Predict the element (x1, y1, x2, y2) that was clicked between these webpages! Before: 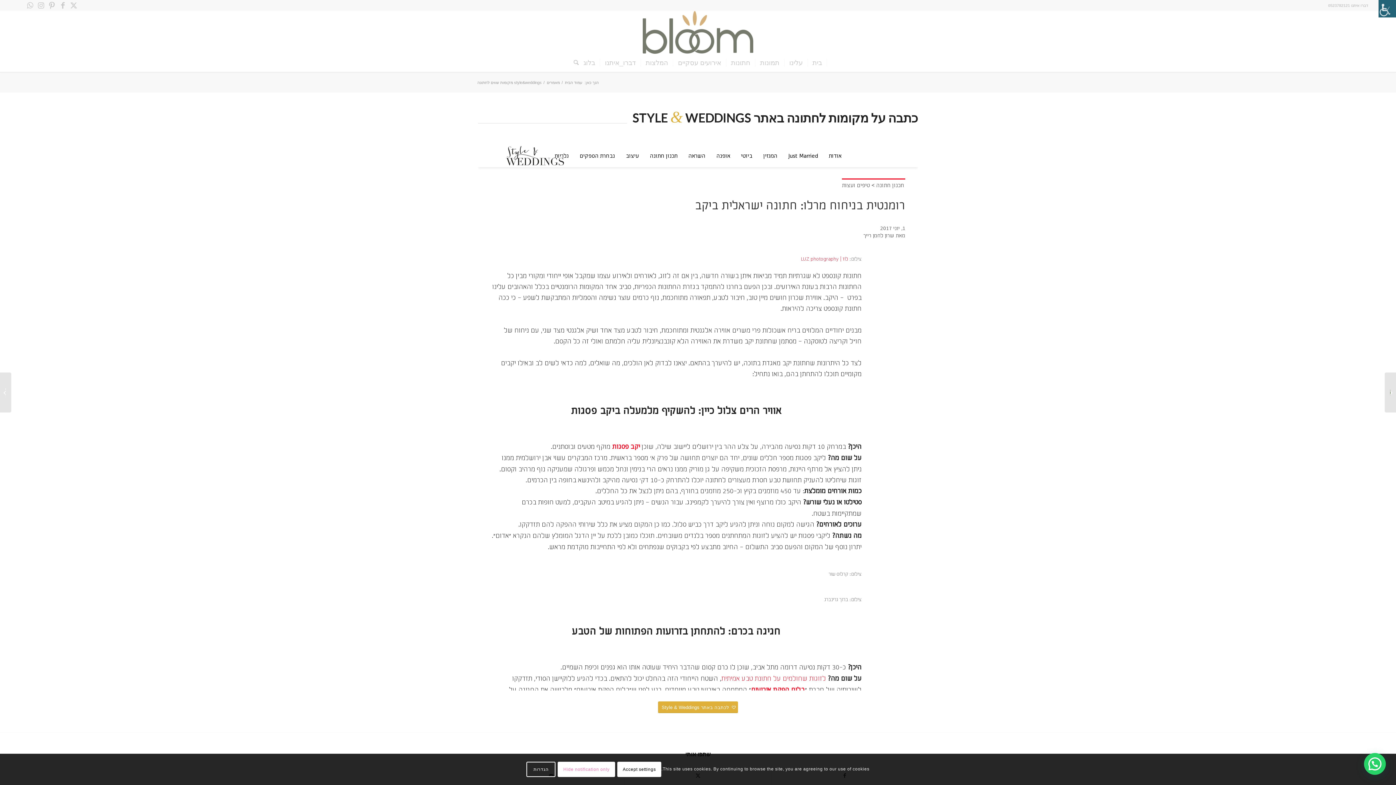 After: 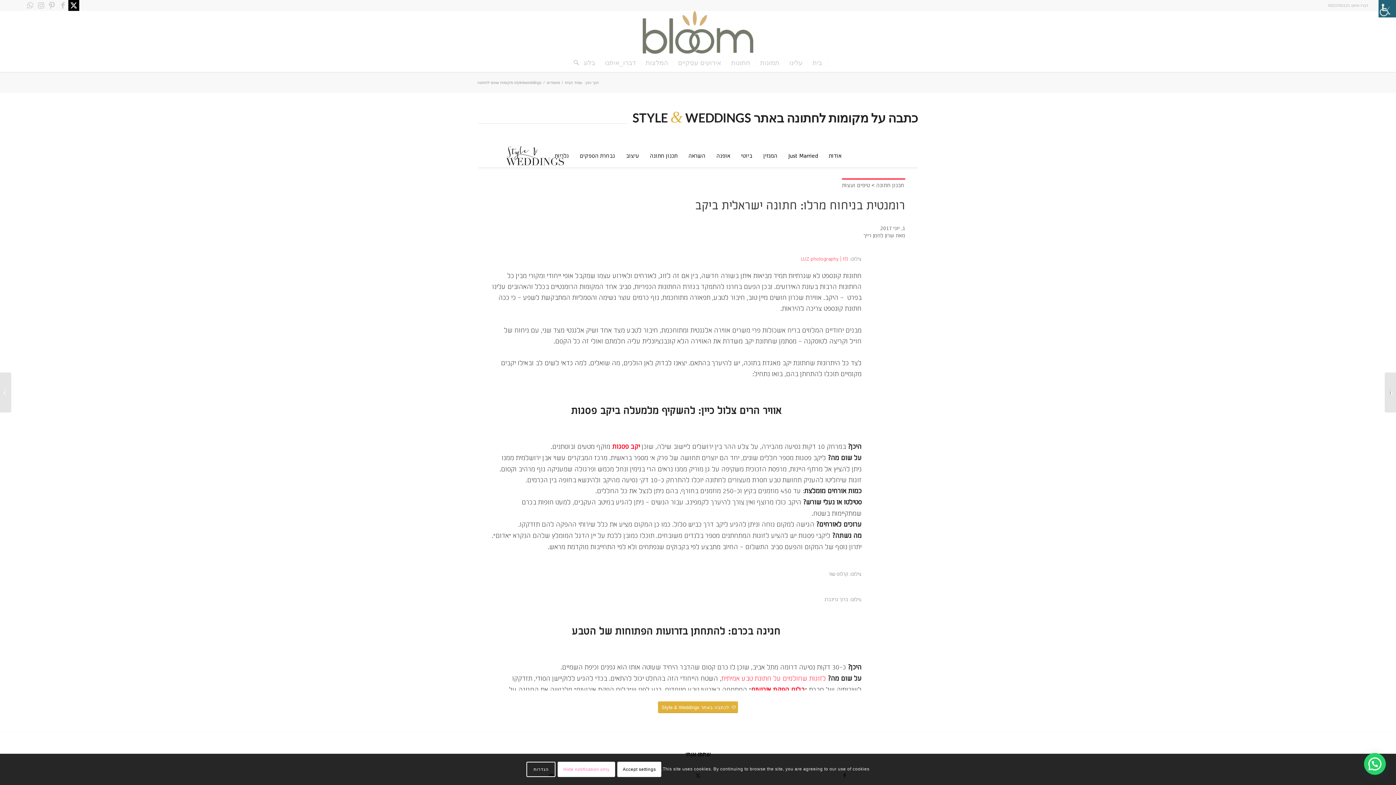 Action: label: Link to X bbox: (68, 0, 79, 10)